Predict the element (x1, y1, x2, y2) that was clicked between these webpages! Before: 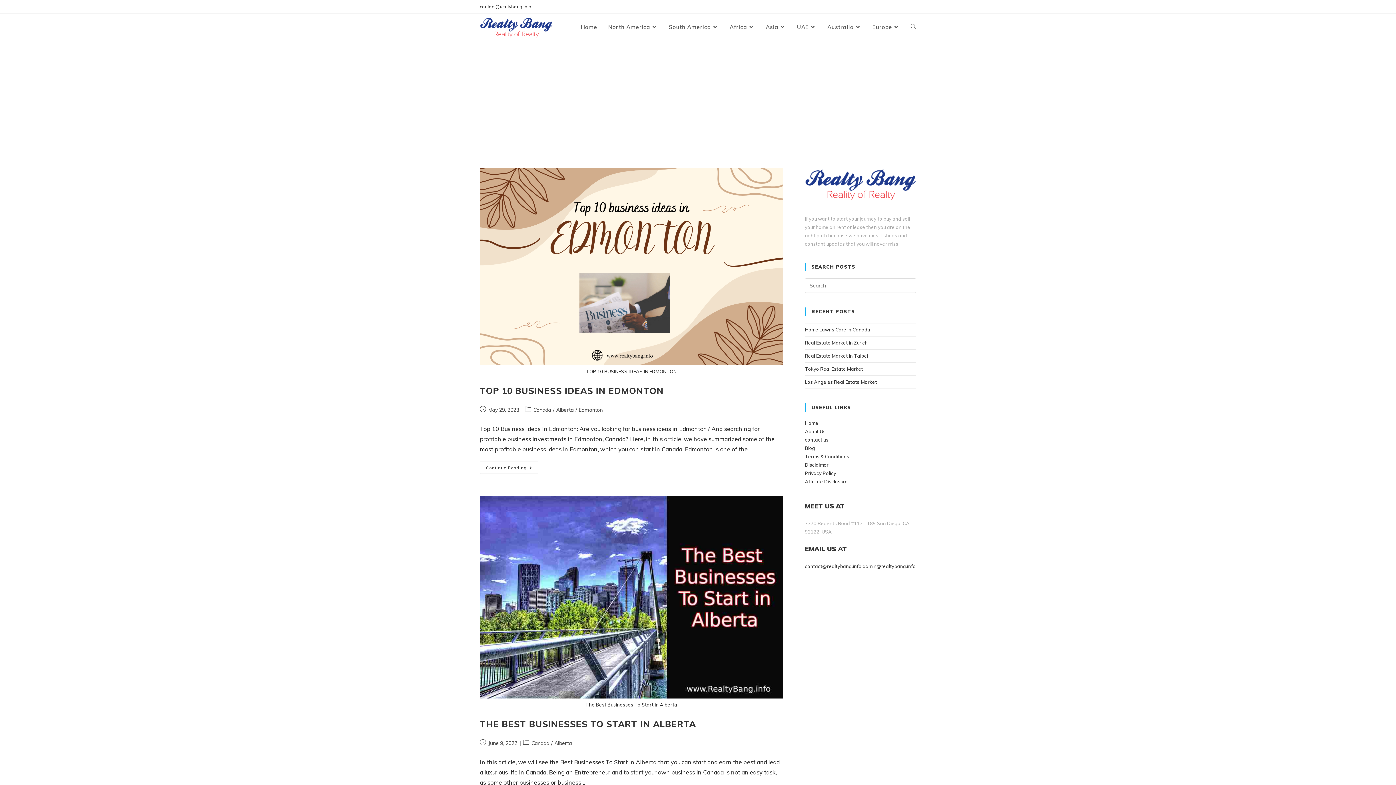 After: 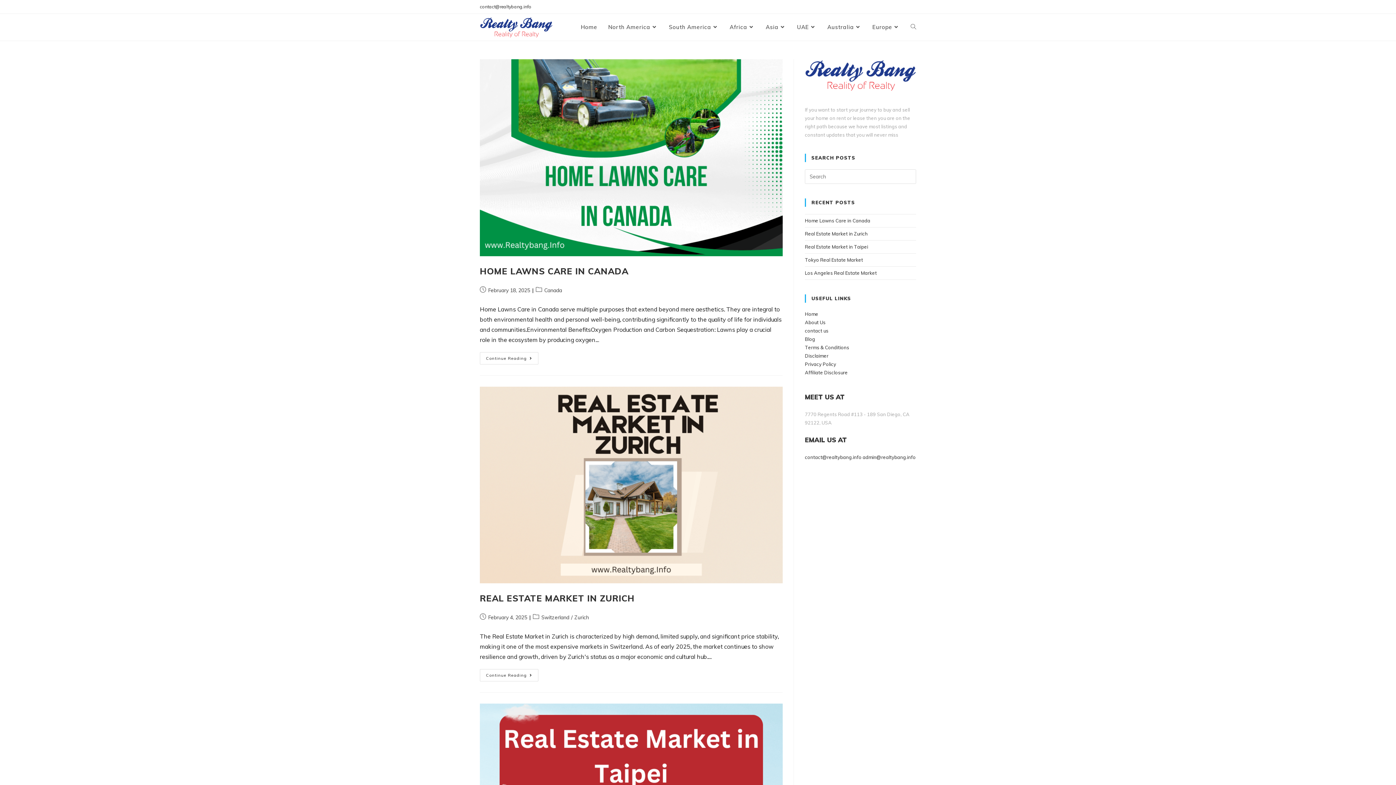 Action: label: Blog bbox: (805, 445, 815, 451)